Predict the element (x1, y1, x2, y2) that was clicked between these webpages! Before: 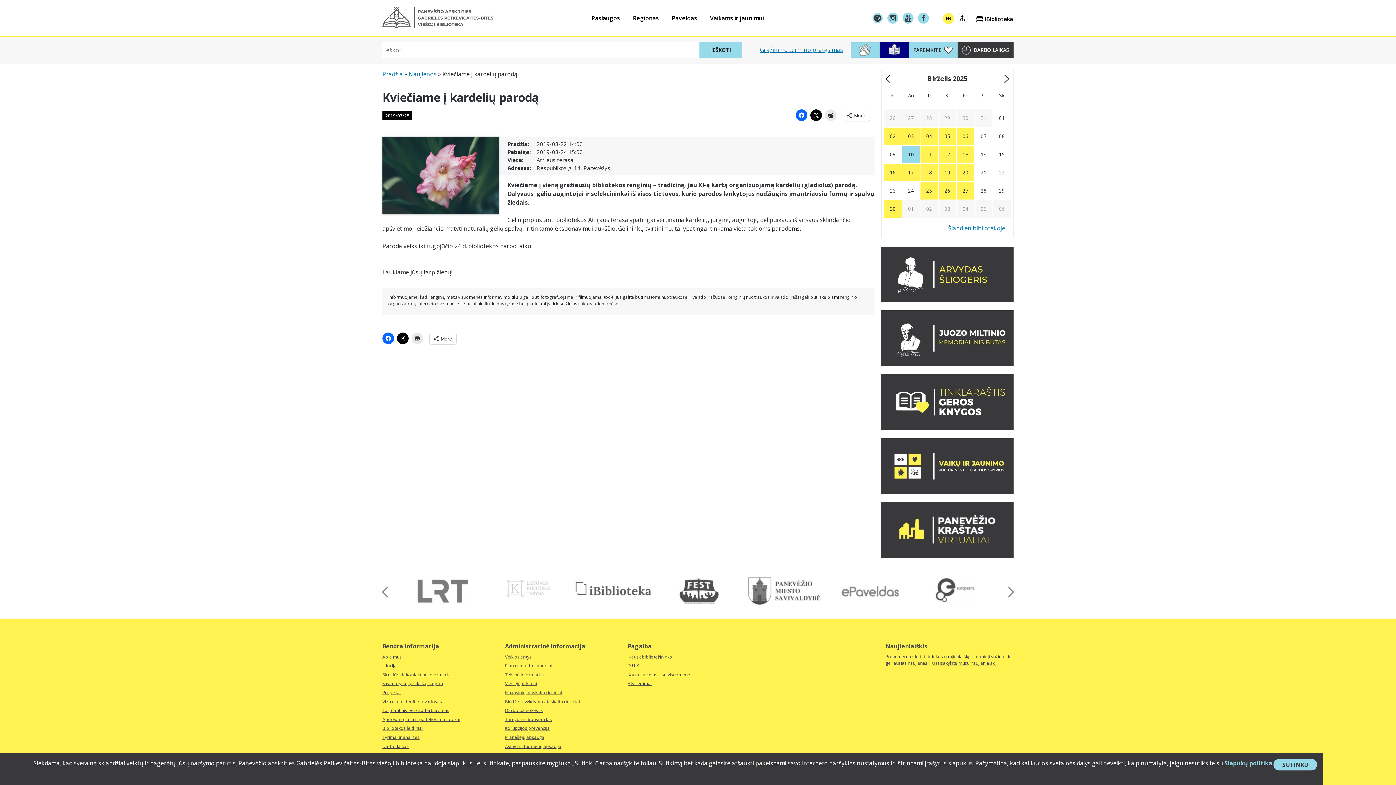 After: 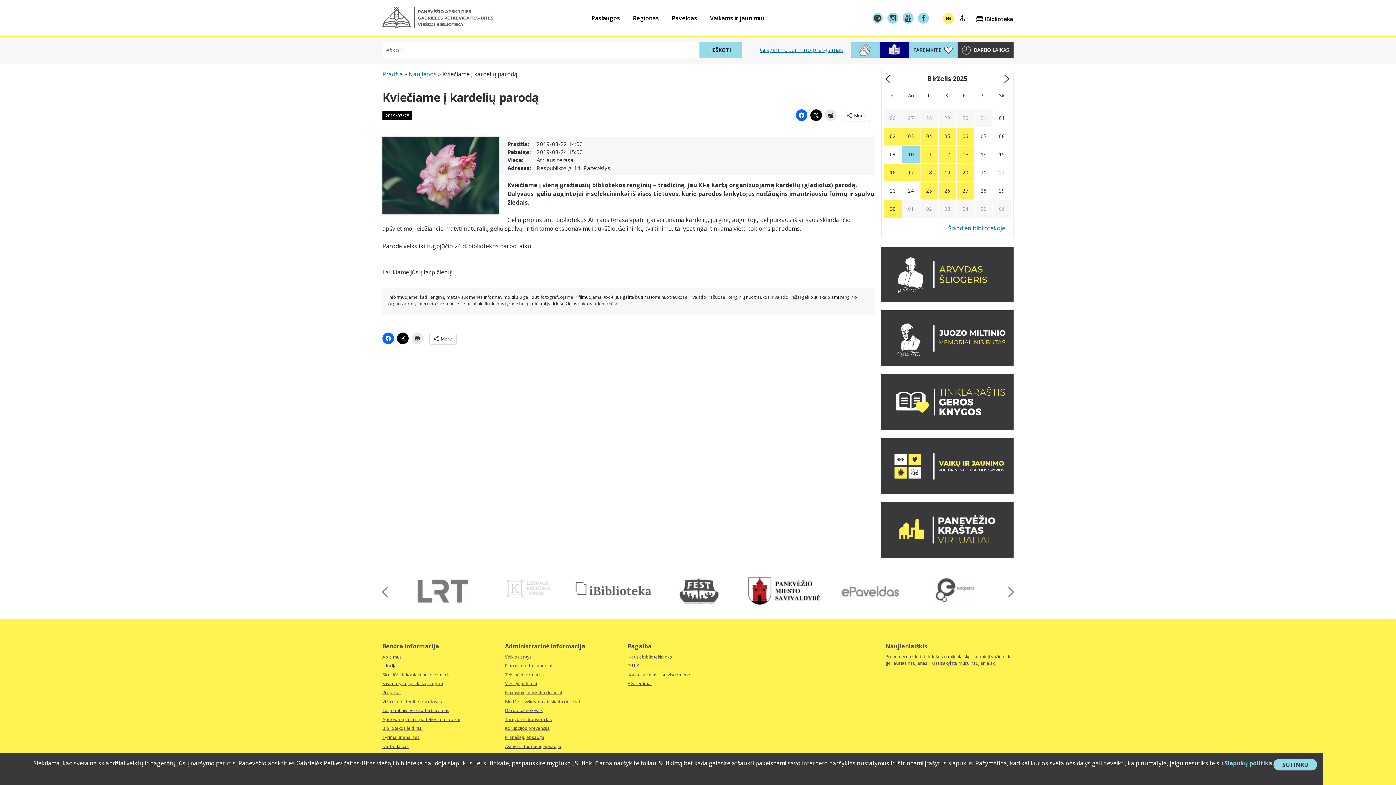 Action: bbox: (748, 577, 820, 604)